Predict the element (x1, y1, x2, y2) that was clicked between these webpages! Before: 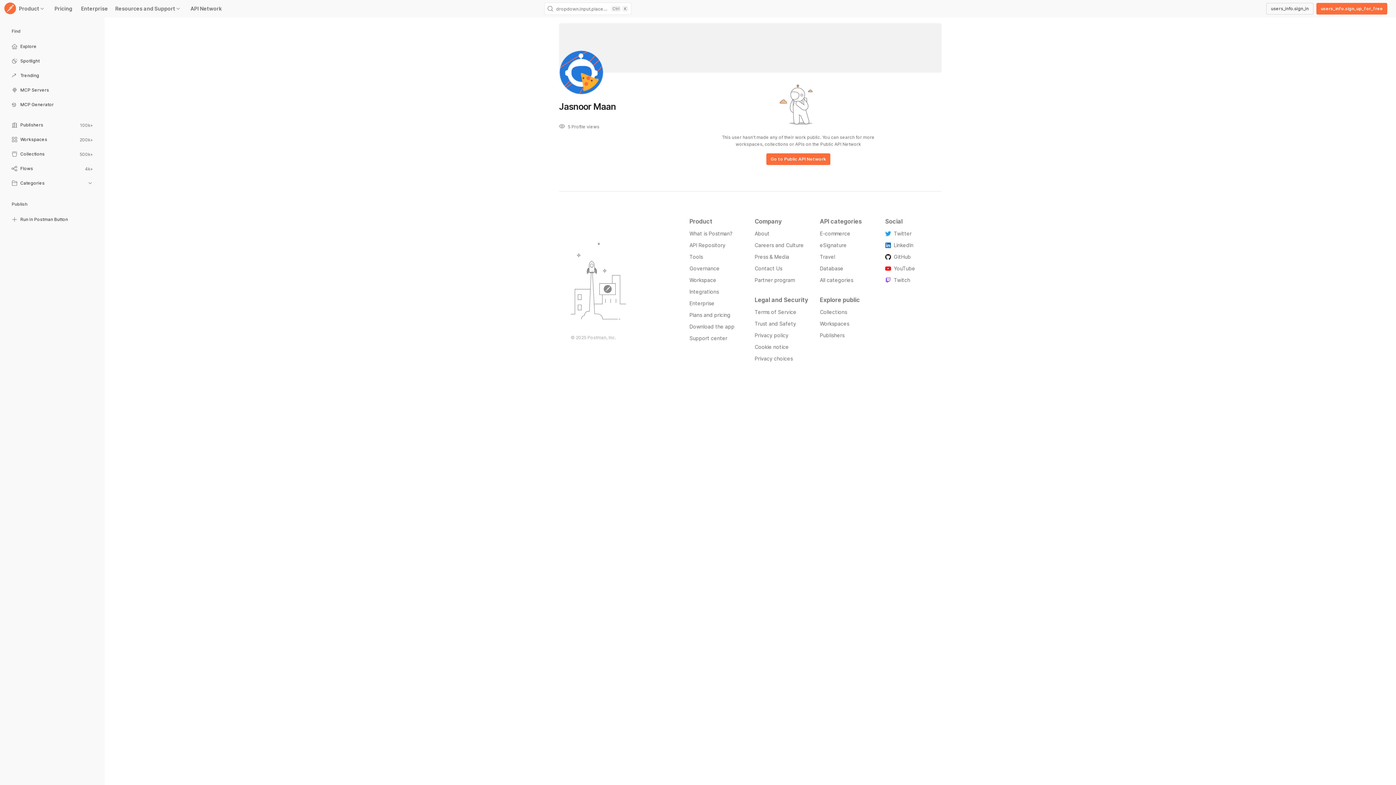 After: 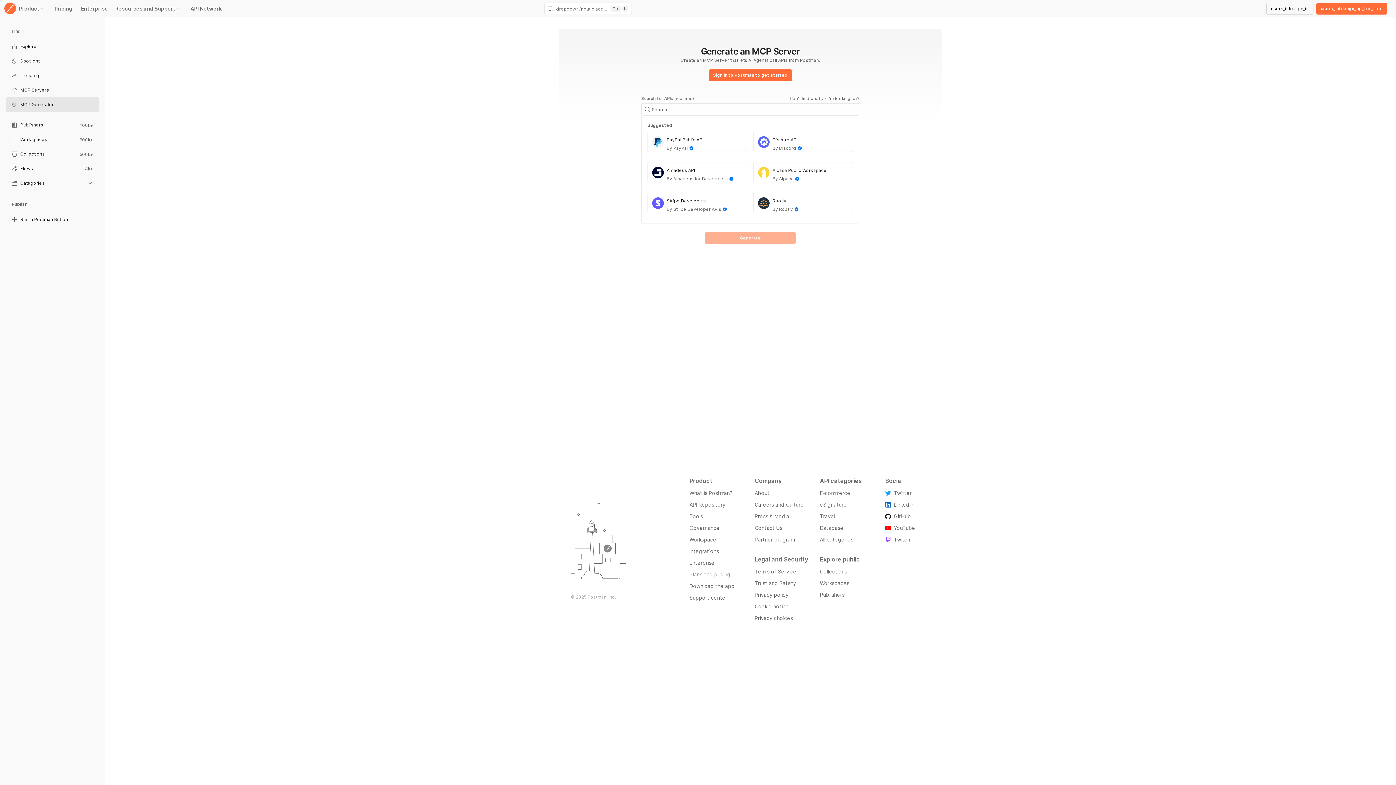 Action: label: MCP Generator bbox: (5, 98, 98, 112)